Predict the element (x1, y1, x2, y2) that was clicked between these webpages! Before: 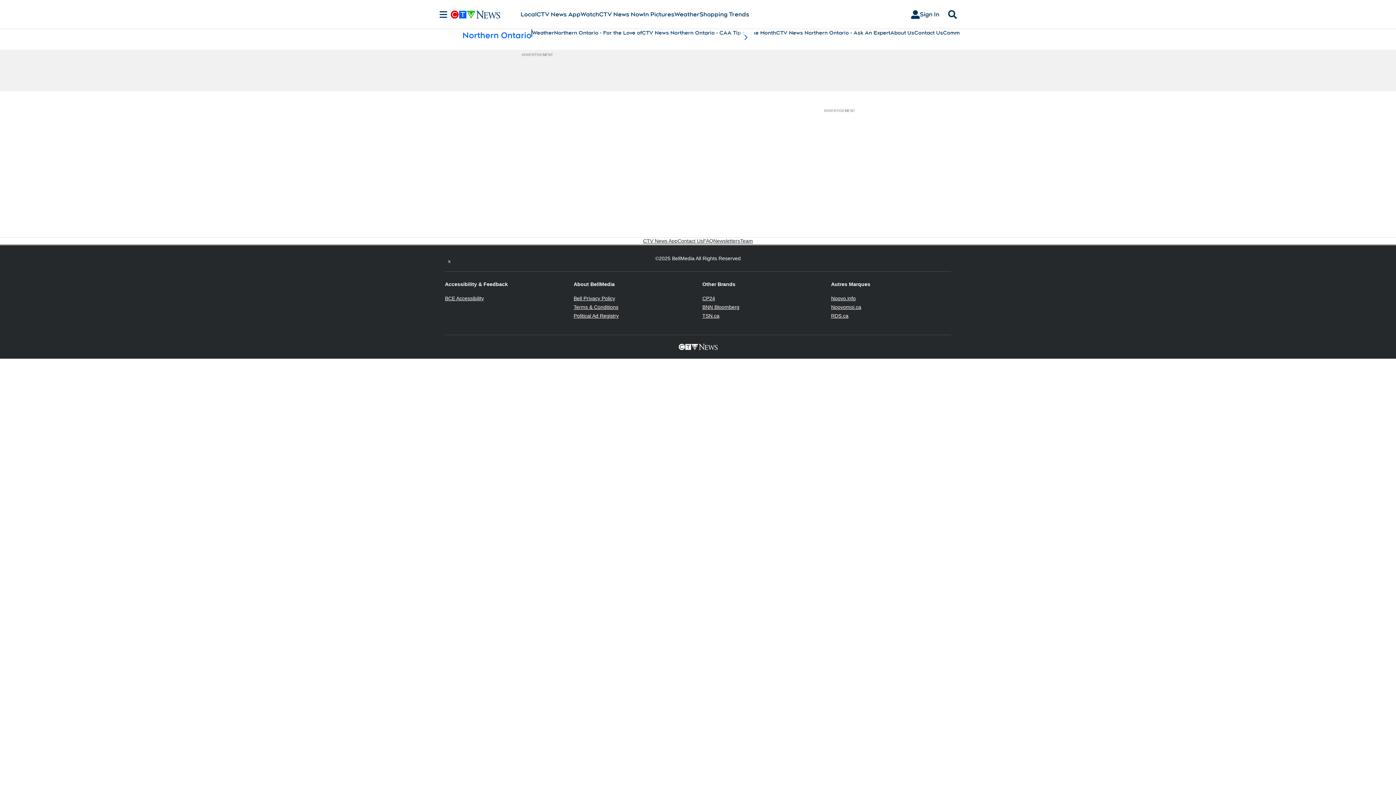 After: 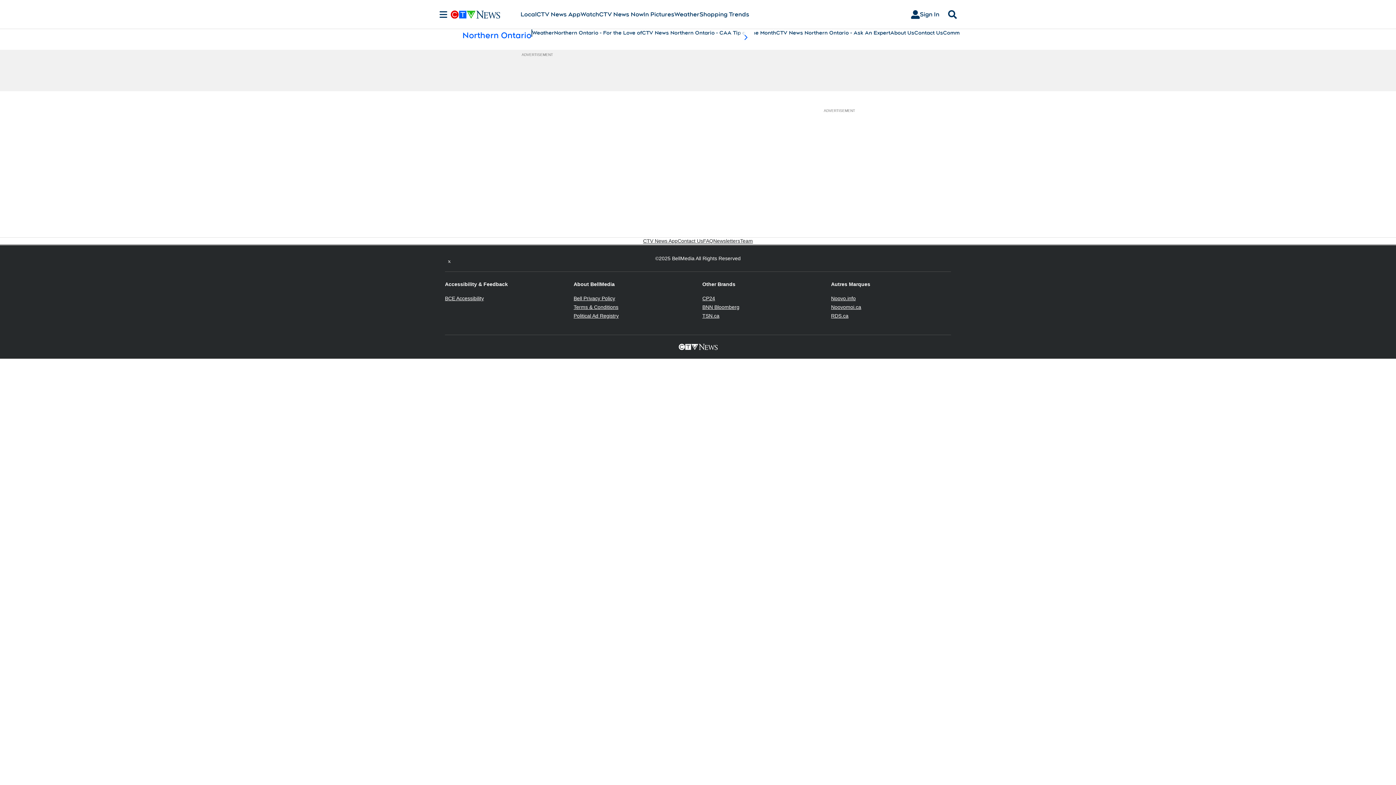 Action: bbox: (831, 313, 848, 318) label: RDS.ca
Opens in new window